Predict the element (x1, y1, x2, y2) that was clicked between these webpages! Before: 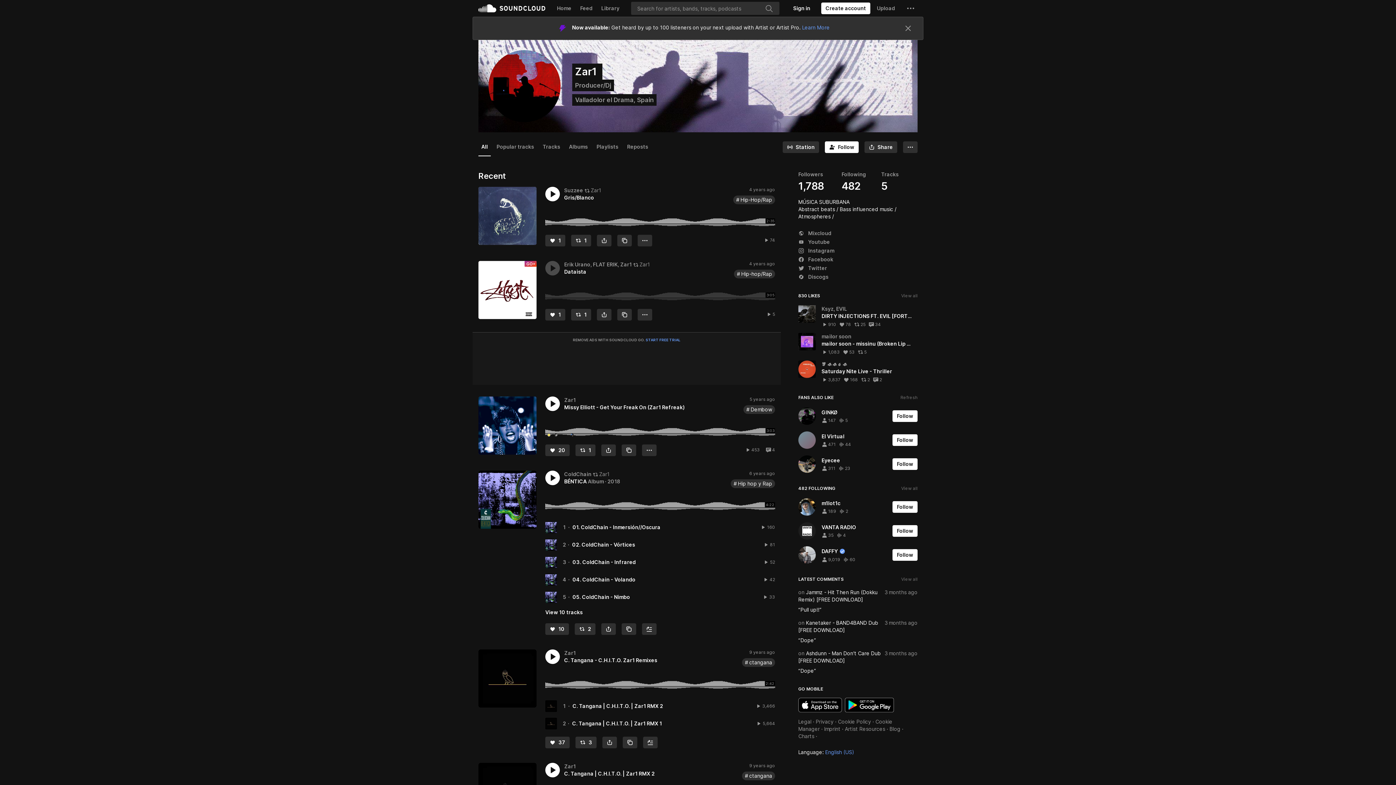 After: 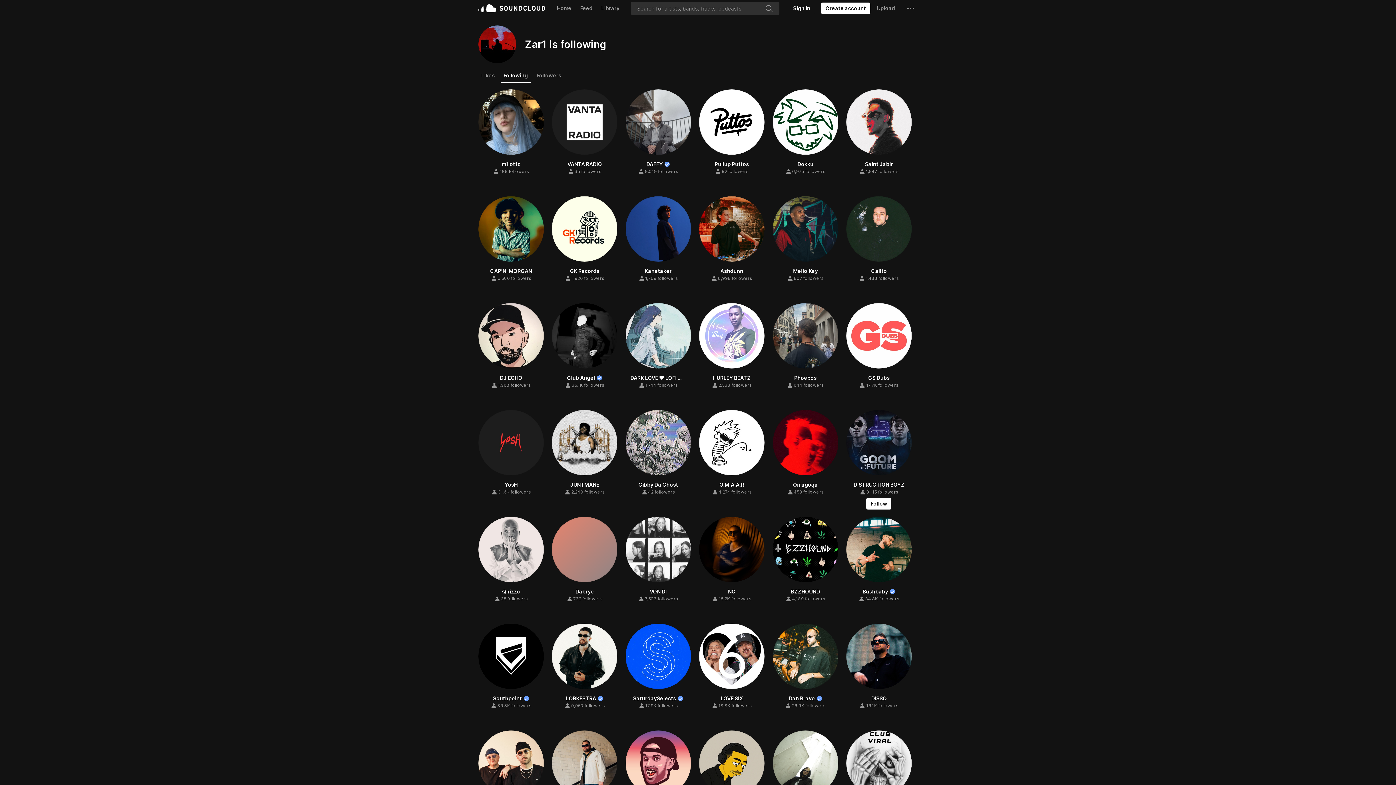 Action: label: 482 FOLLOWING
View all bbox: (792, 451, 923, 464)